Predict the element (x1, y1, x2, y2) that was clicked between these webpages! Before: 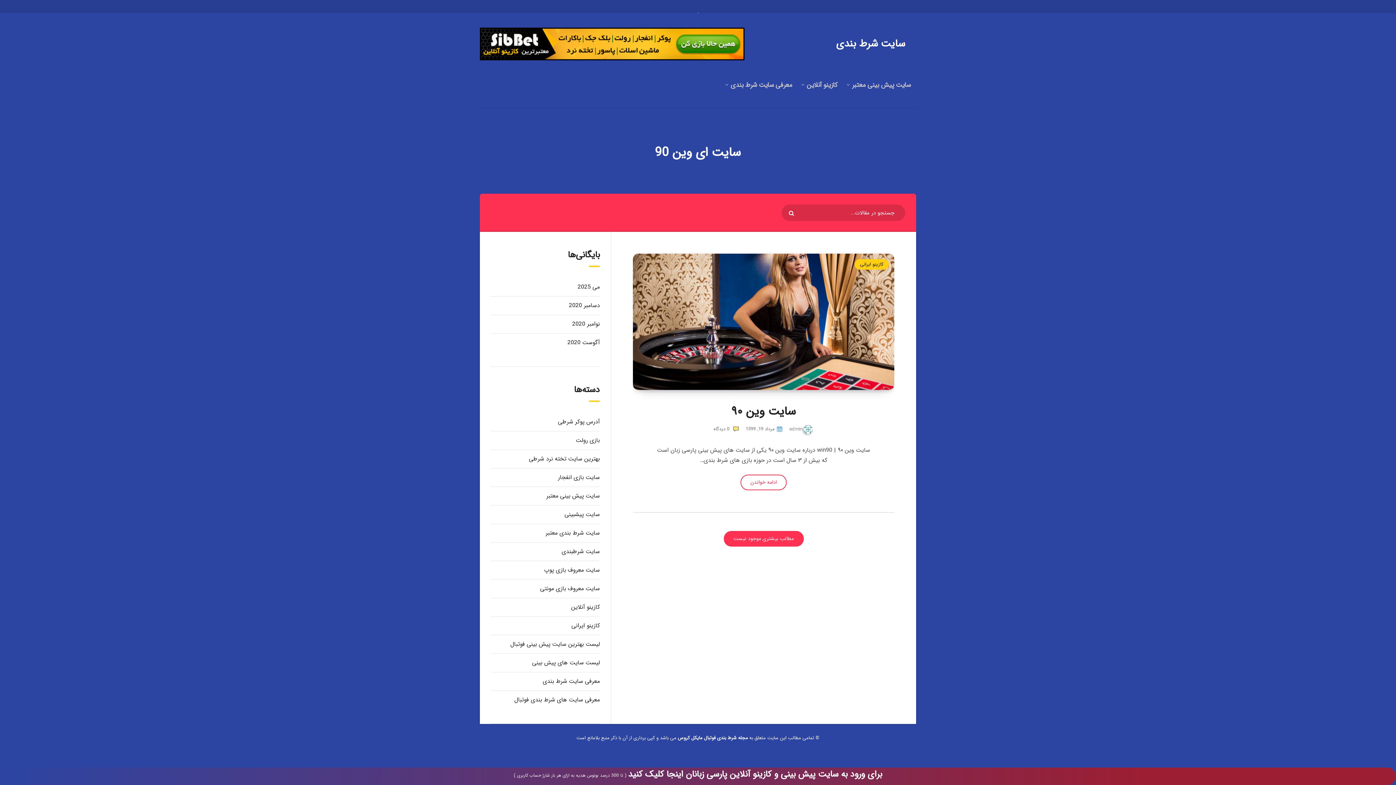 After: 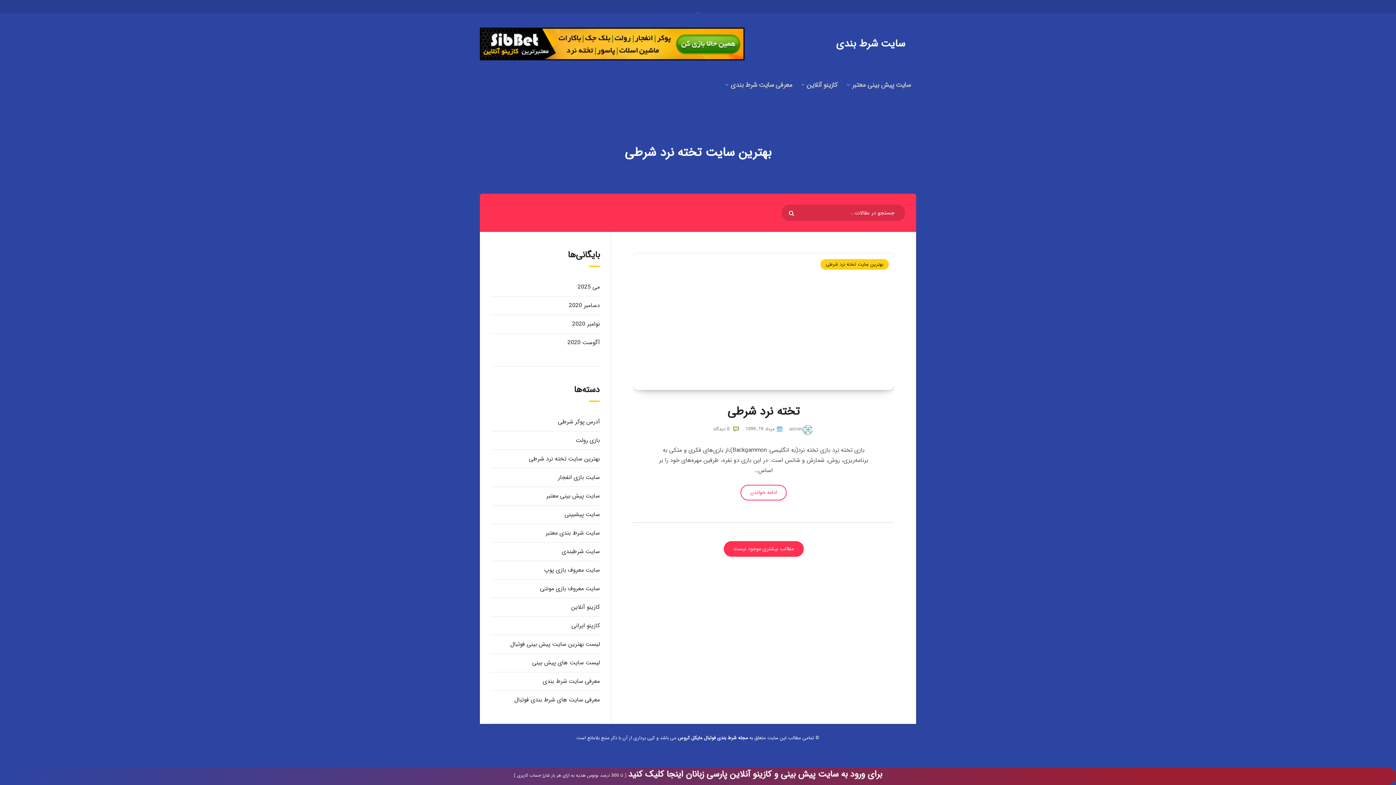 Action: bbox: (529, 454, 600, 463) label: بهترین سایت تخته نرد شرطی